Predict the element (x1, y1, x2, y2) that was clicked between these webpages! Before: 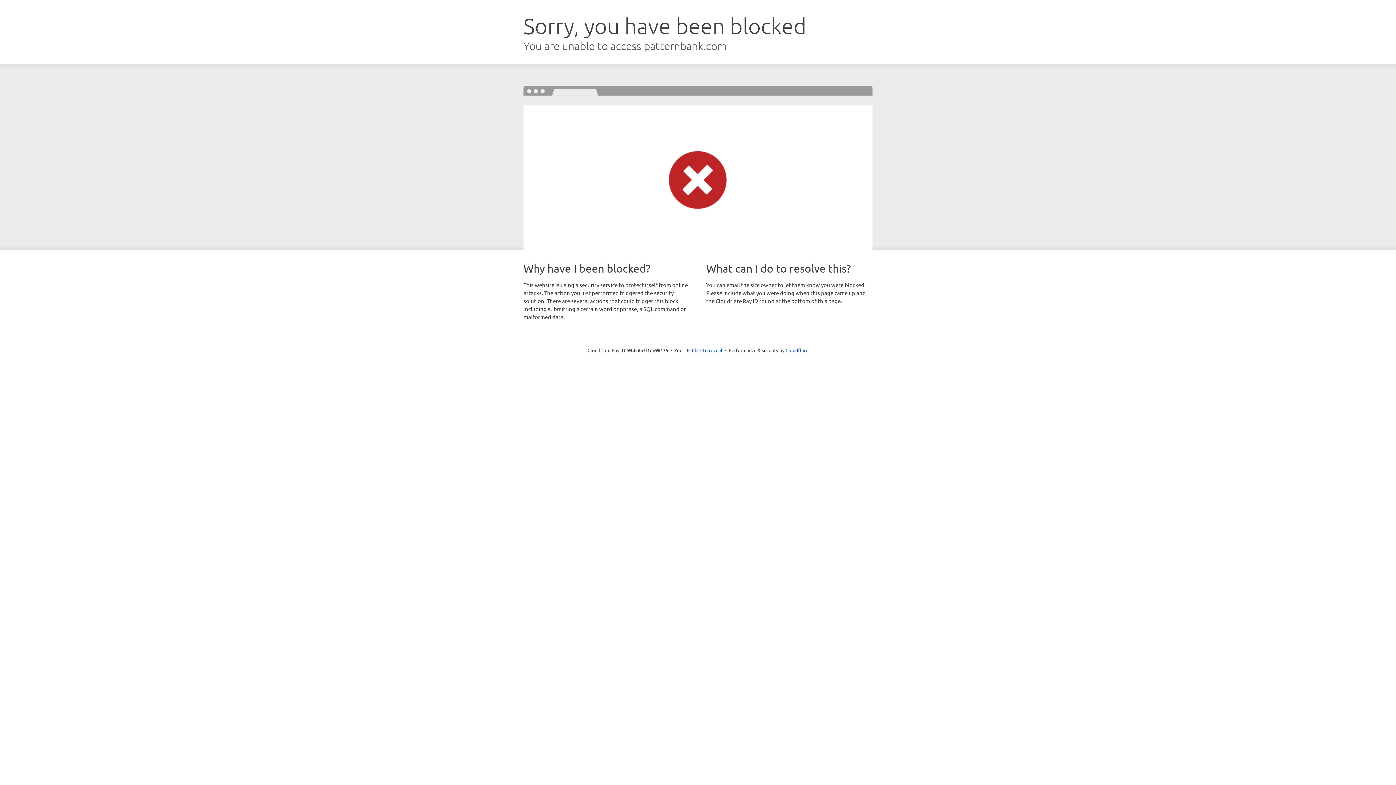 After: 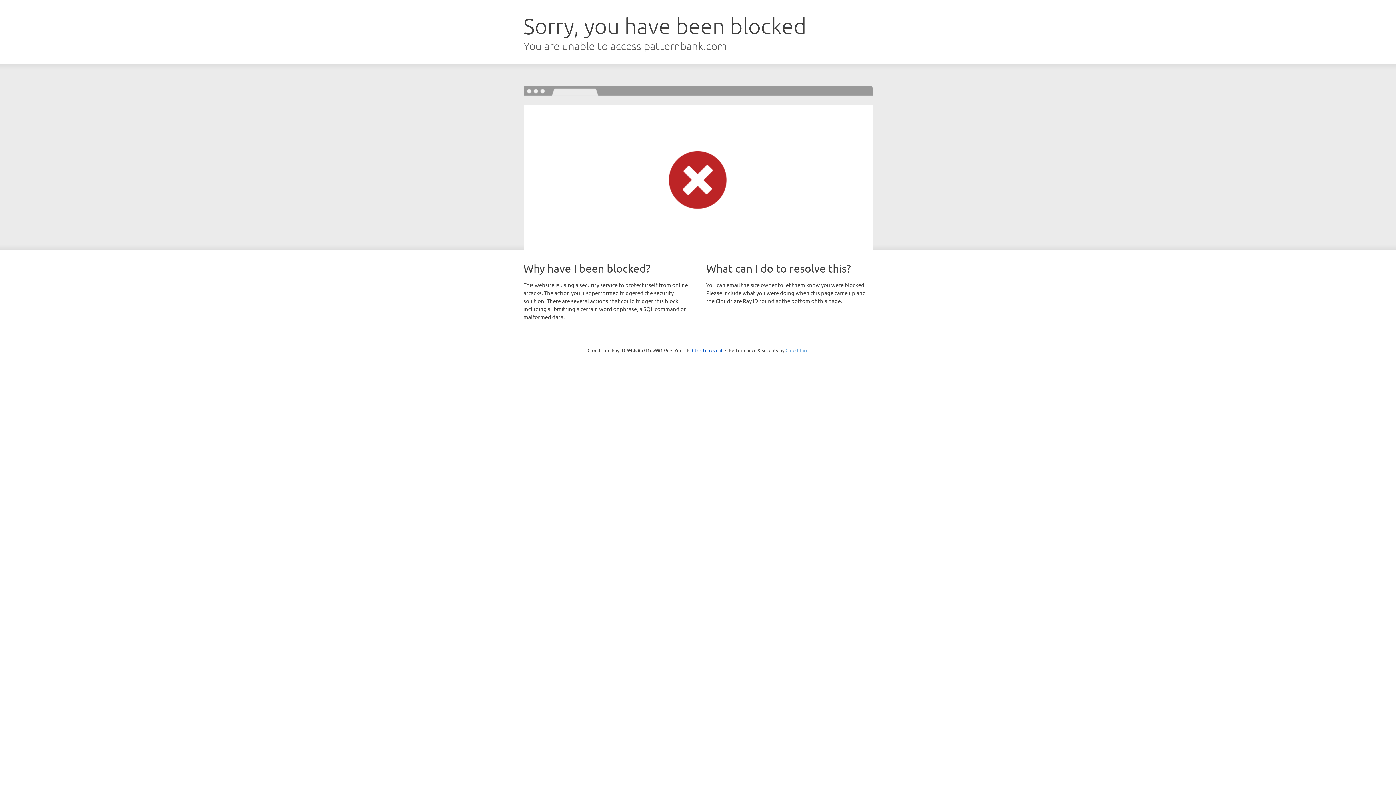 Action: label: Cloudflare bbox: (785, 347, 808, 353)